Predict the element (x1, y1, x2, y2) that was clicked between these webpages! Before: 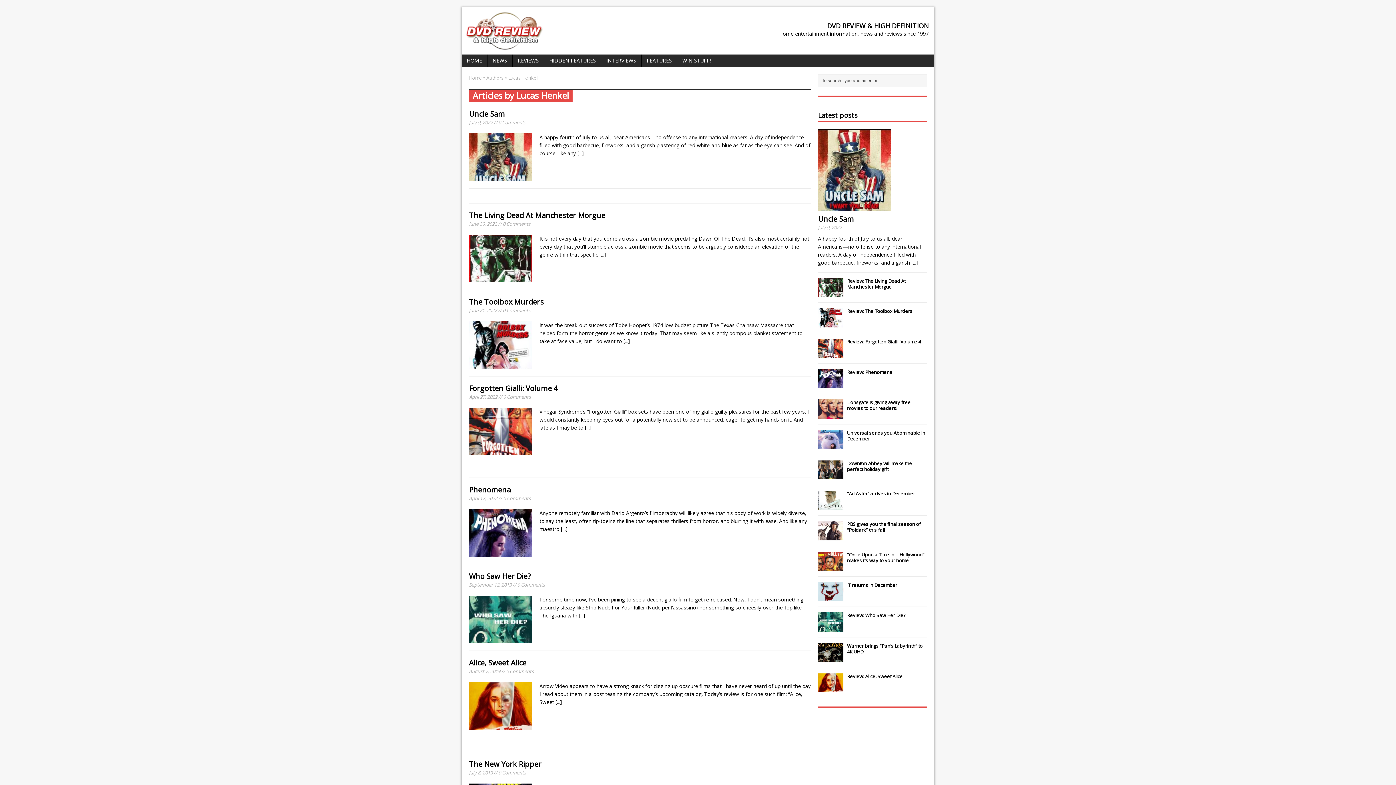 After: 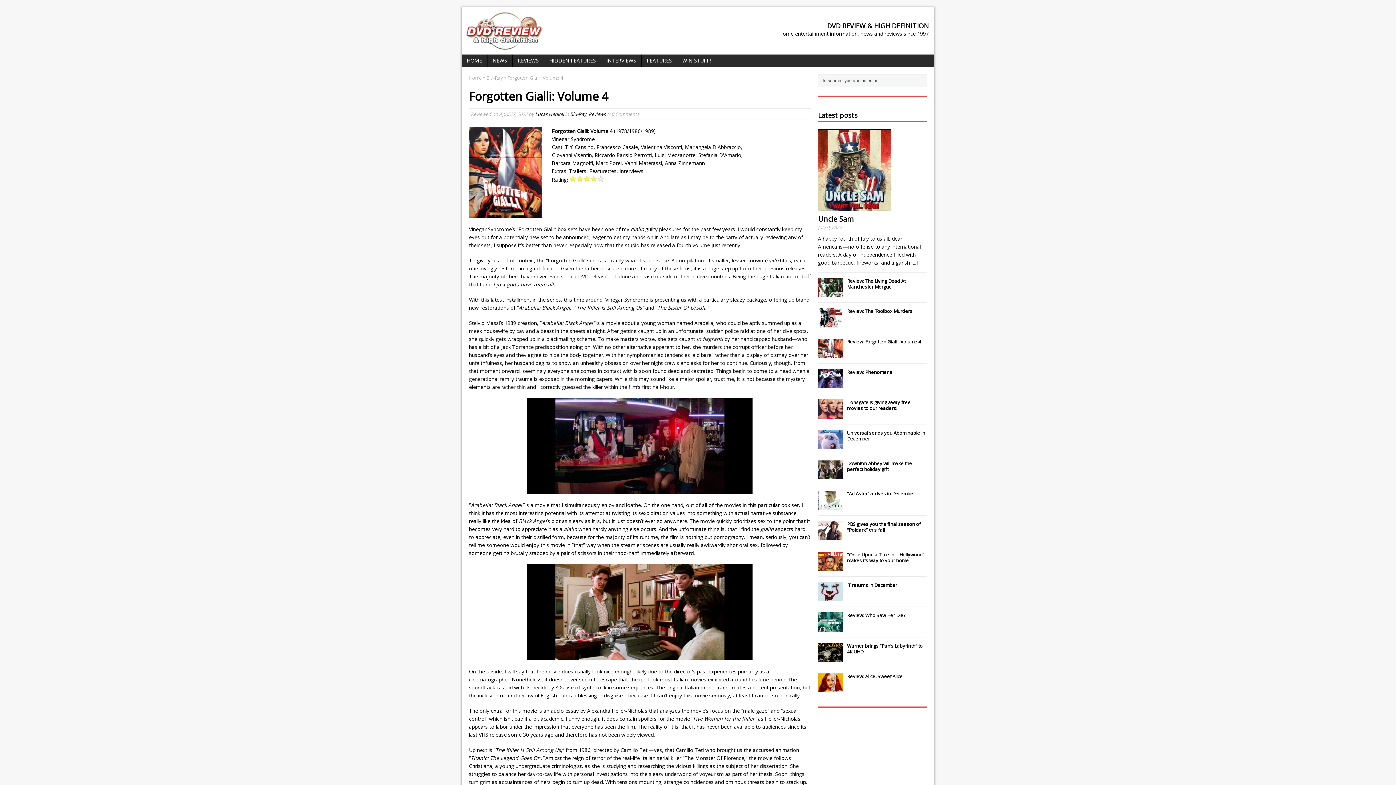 Action: label: [...] bbox: (585, 424, 591, 431)